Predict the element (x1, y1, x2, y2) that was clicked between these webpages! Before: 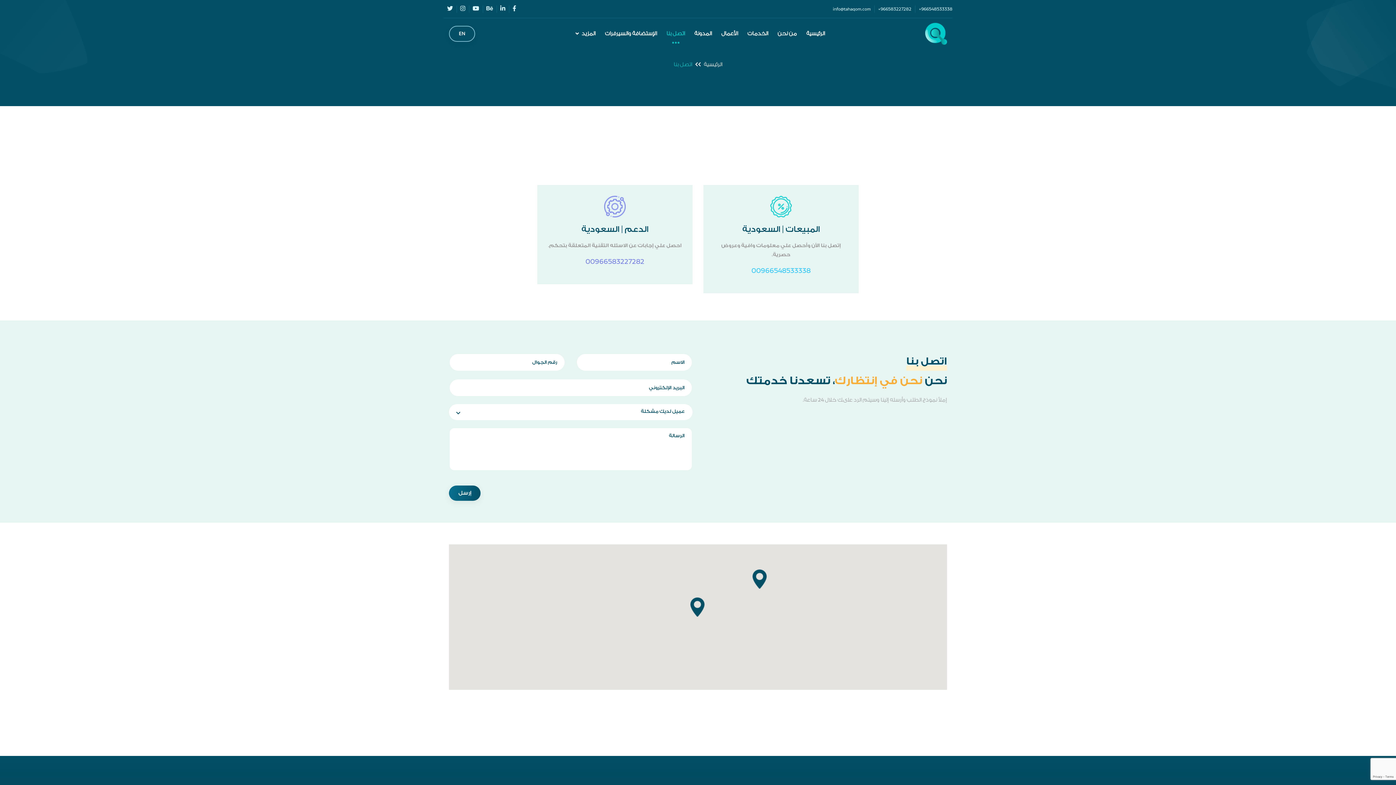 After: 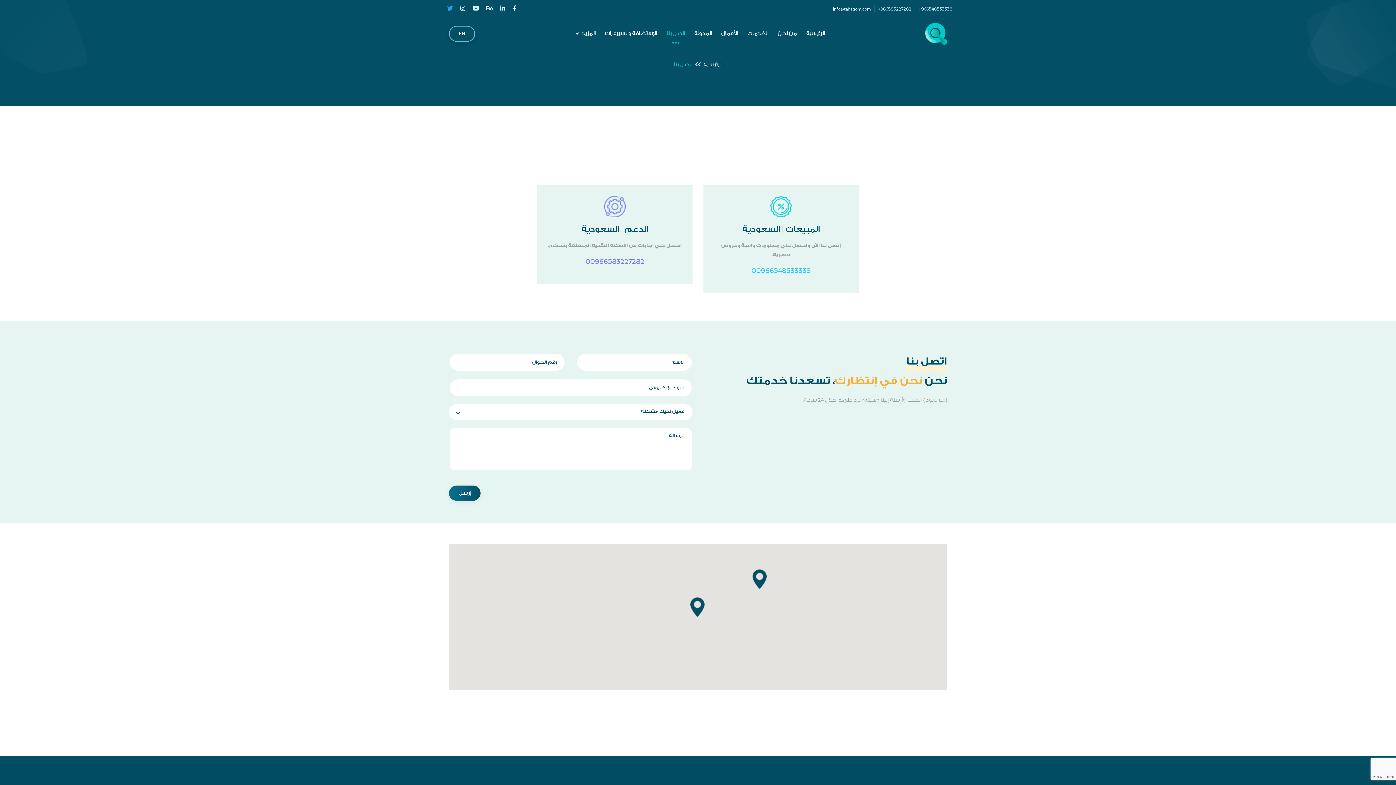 Action: bbox: (447, 3, 453, 14)